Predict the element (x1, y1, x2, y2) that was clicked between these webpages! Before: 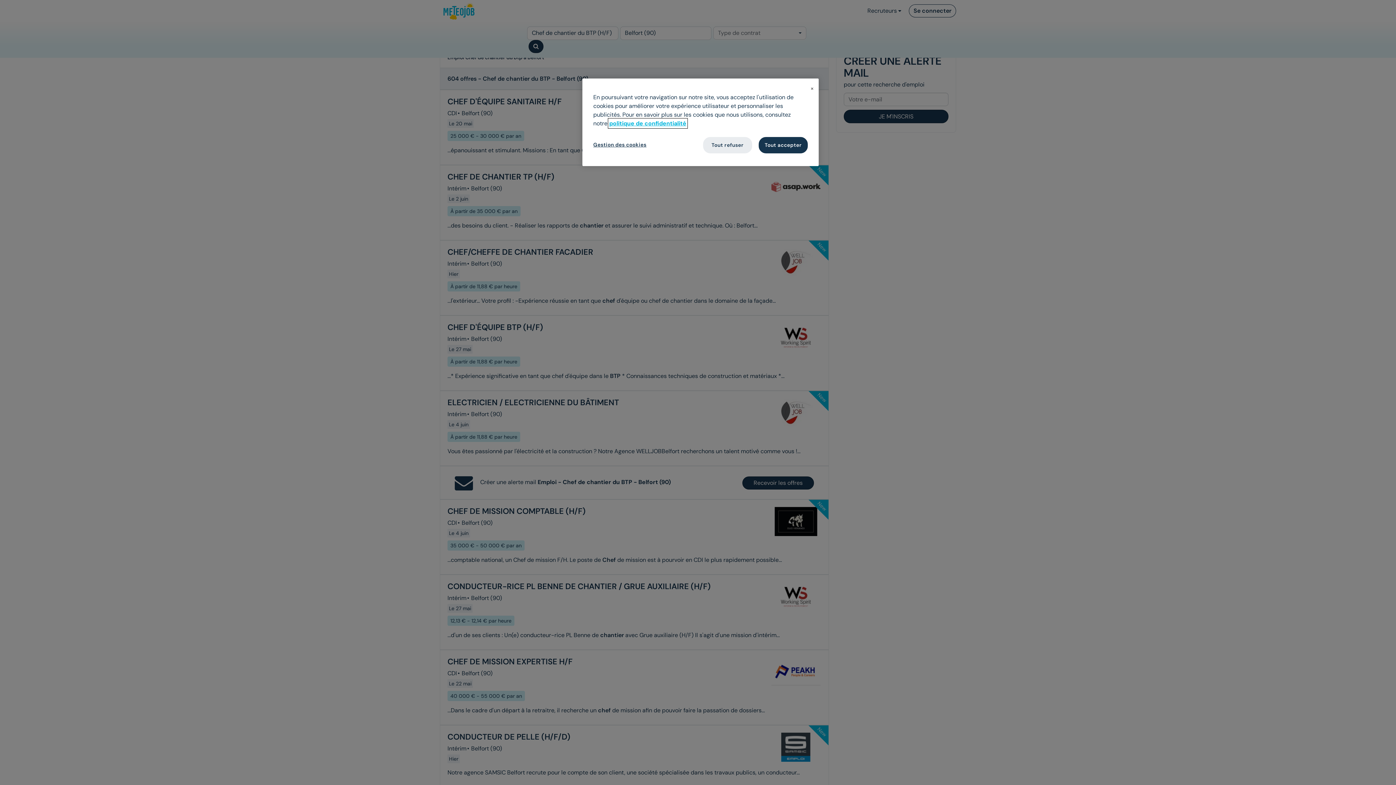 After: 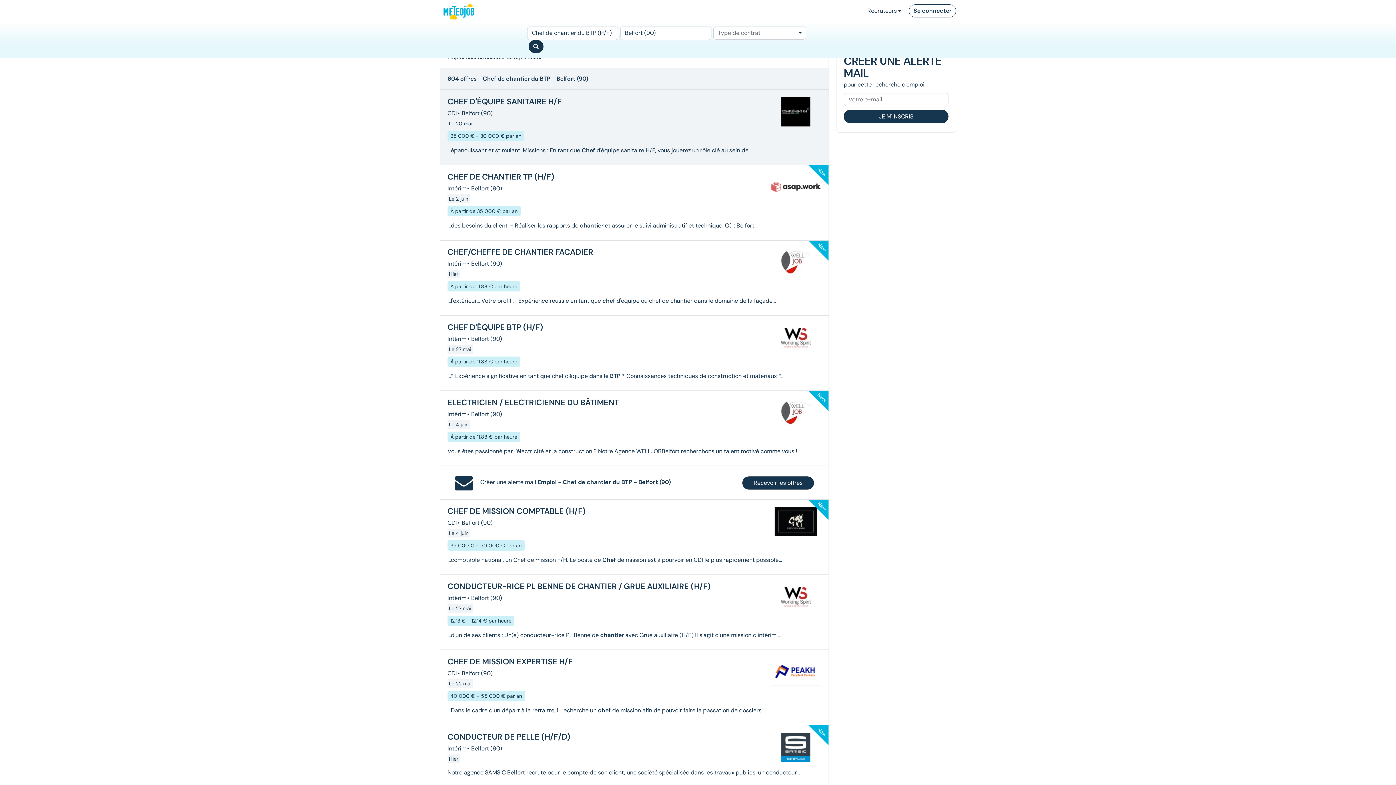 Action: bbox: (703, 137, 752, 153) label: Tout refuser